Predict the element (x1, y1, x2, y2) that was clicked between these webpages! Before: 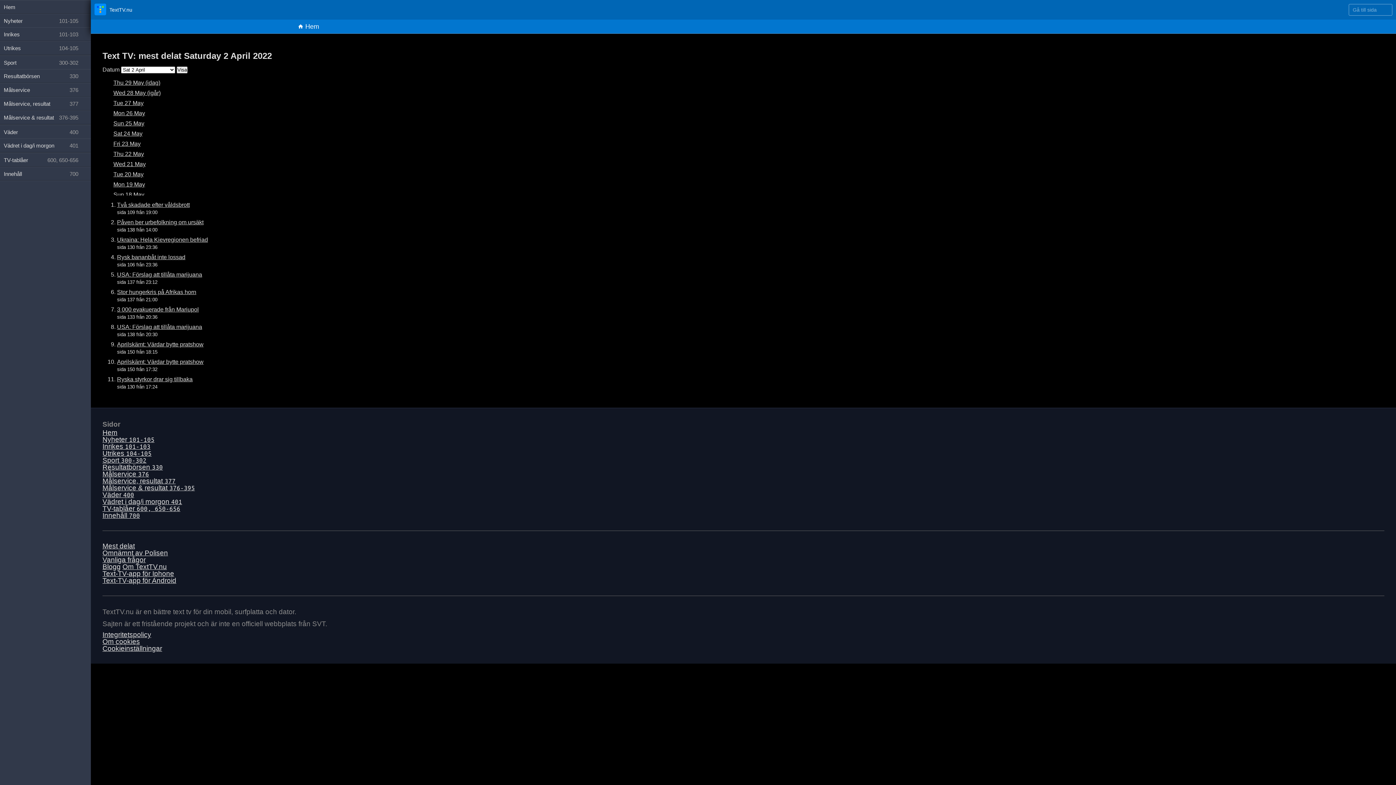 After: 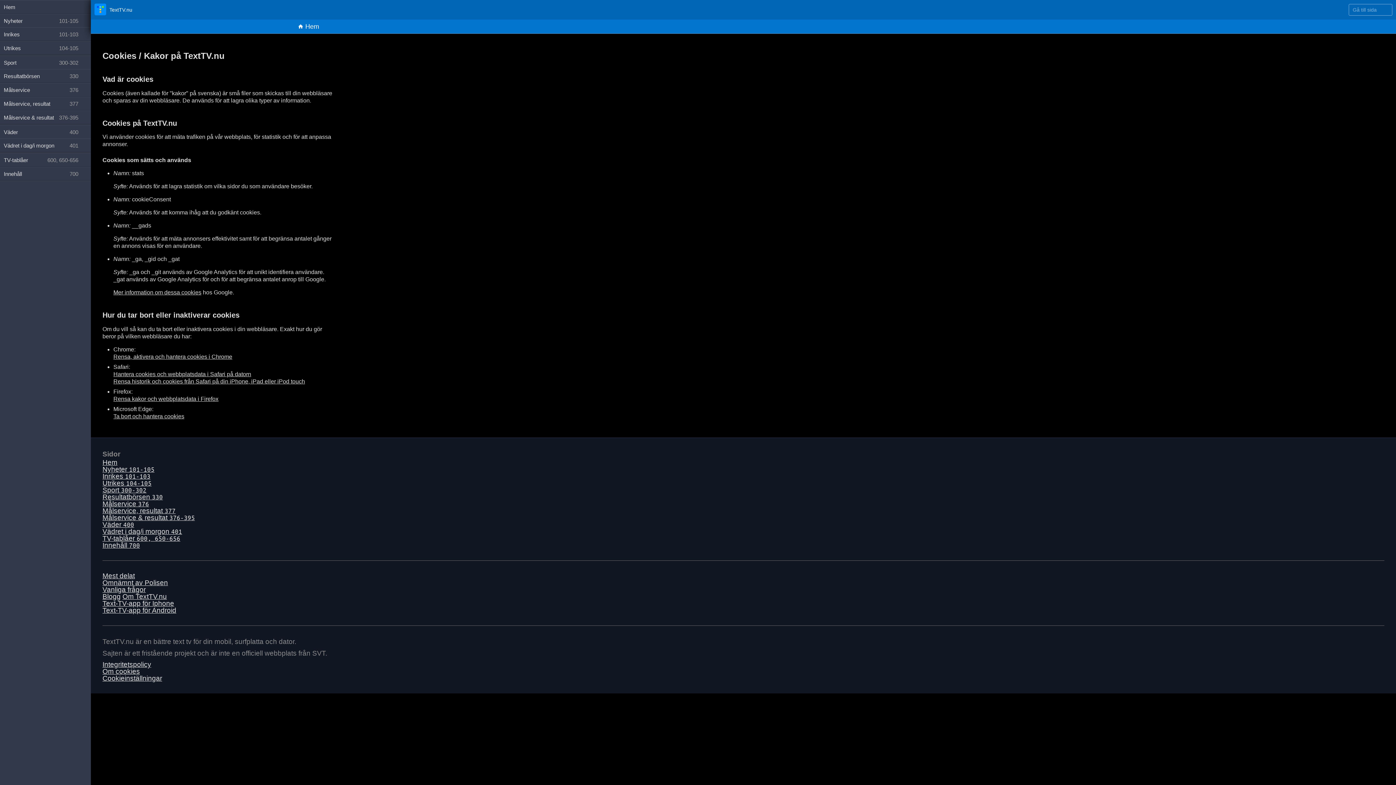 Action: label: Om cookies bbox: (102, 638, 140, 645)